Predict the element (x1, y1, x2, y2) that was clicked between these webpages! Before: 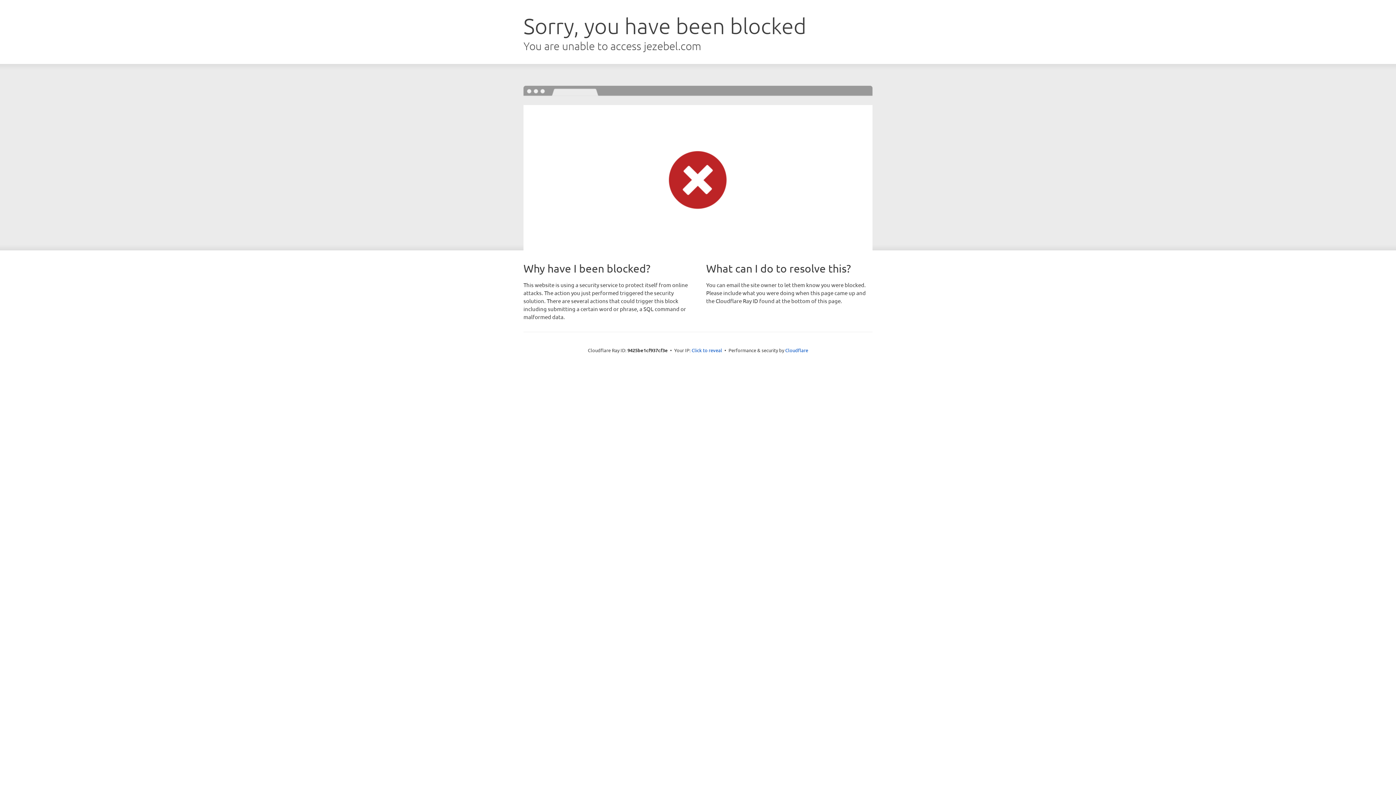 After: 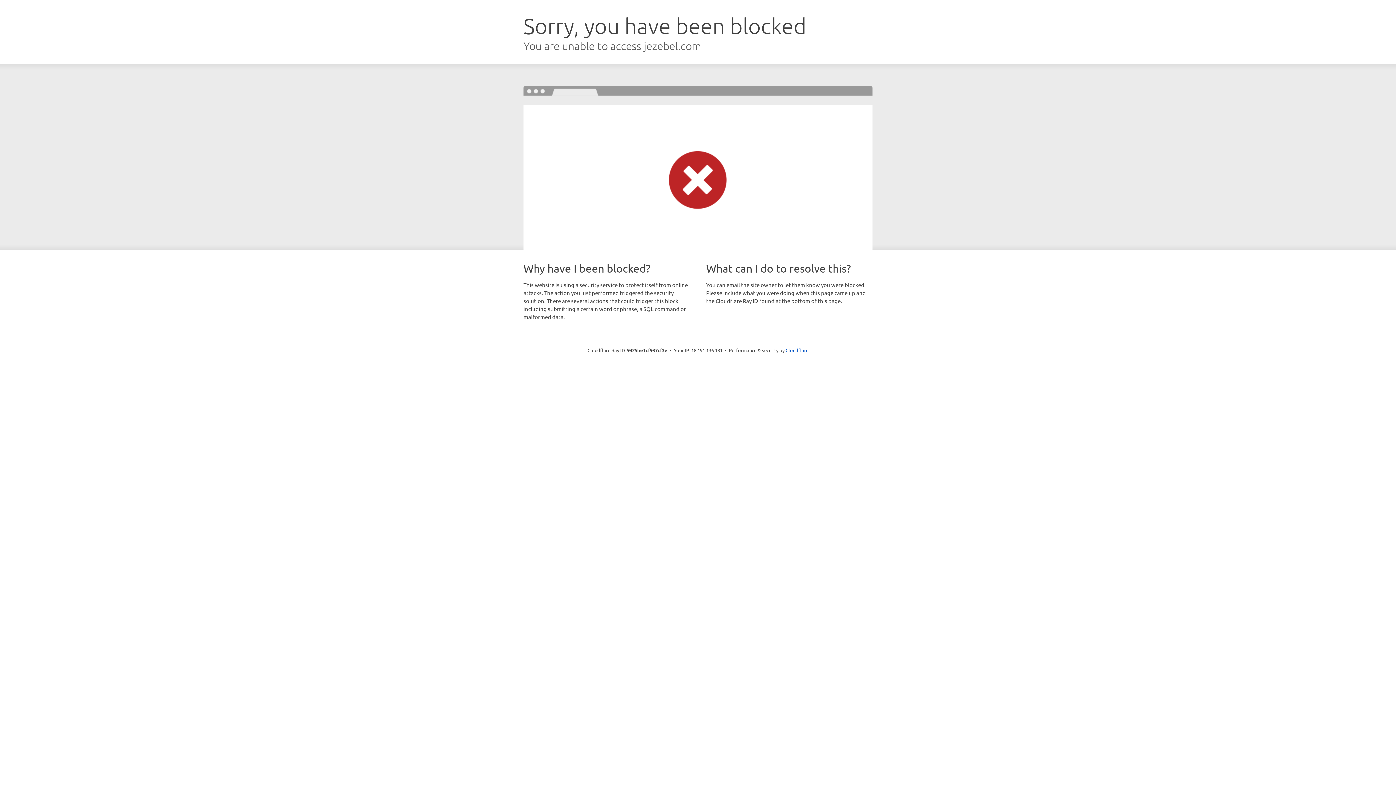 Action: label: Click to reveal bbox: (691, 346, 722, 353)